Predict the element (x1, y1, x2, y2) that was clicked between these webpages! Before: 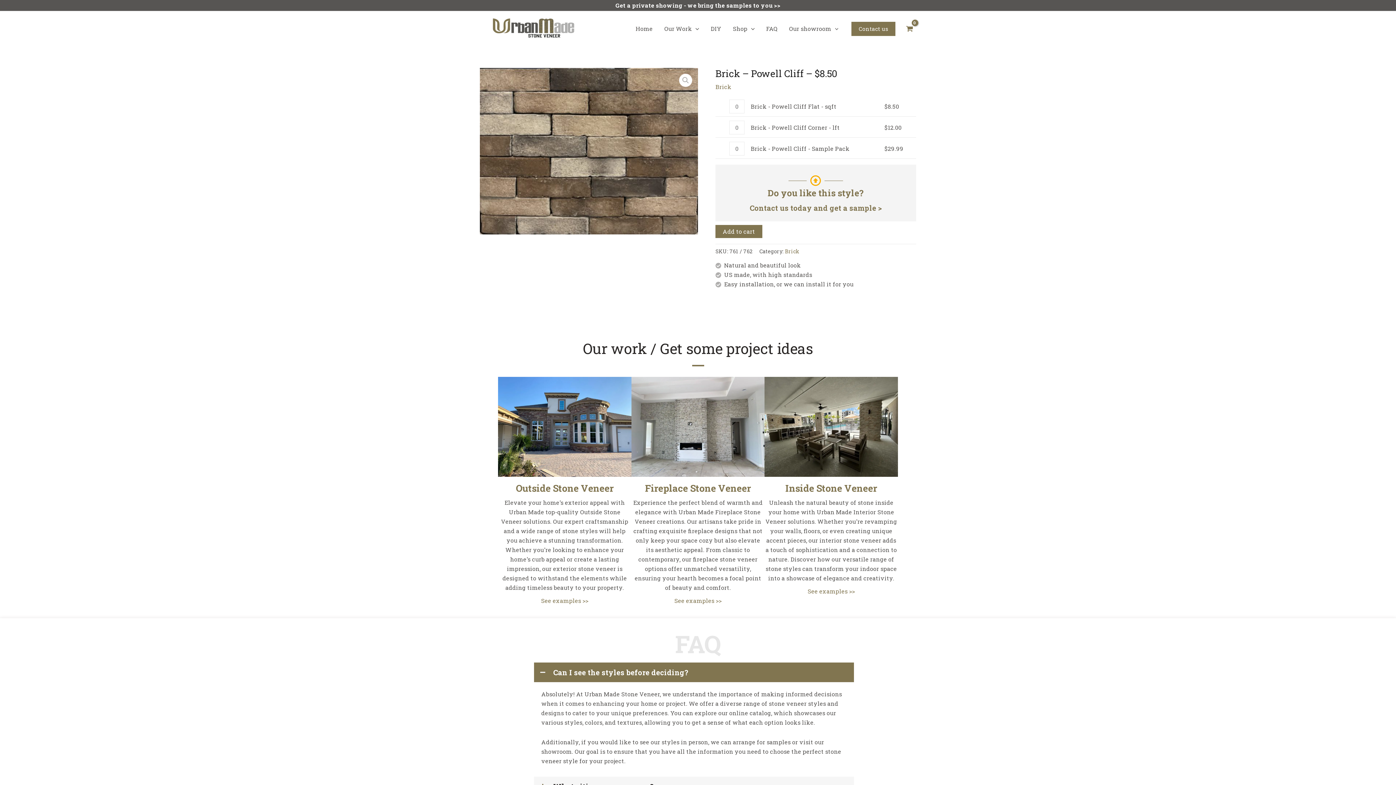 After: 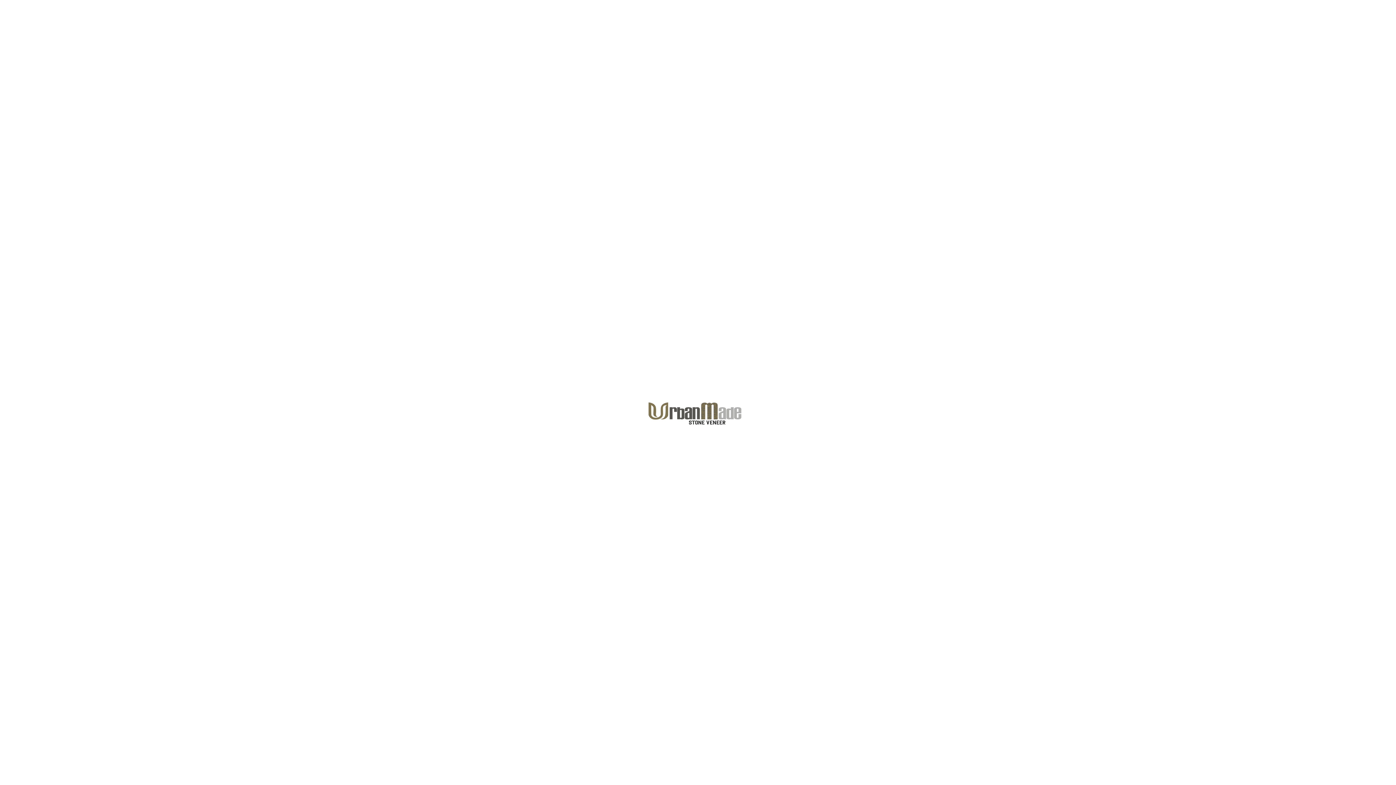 Action: bbox: (480, 24, 592, 31)